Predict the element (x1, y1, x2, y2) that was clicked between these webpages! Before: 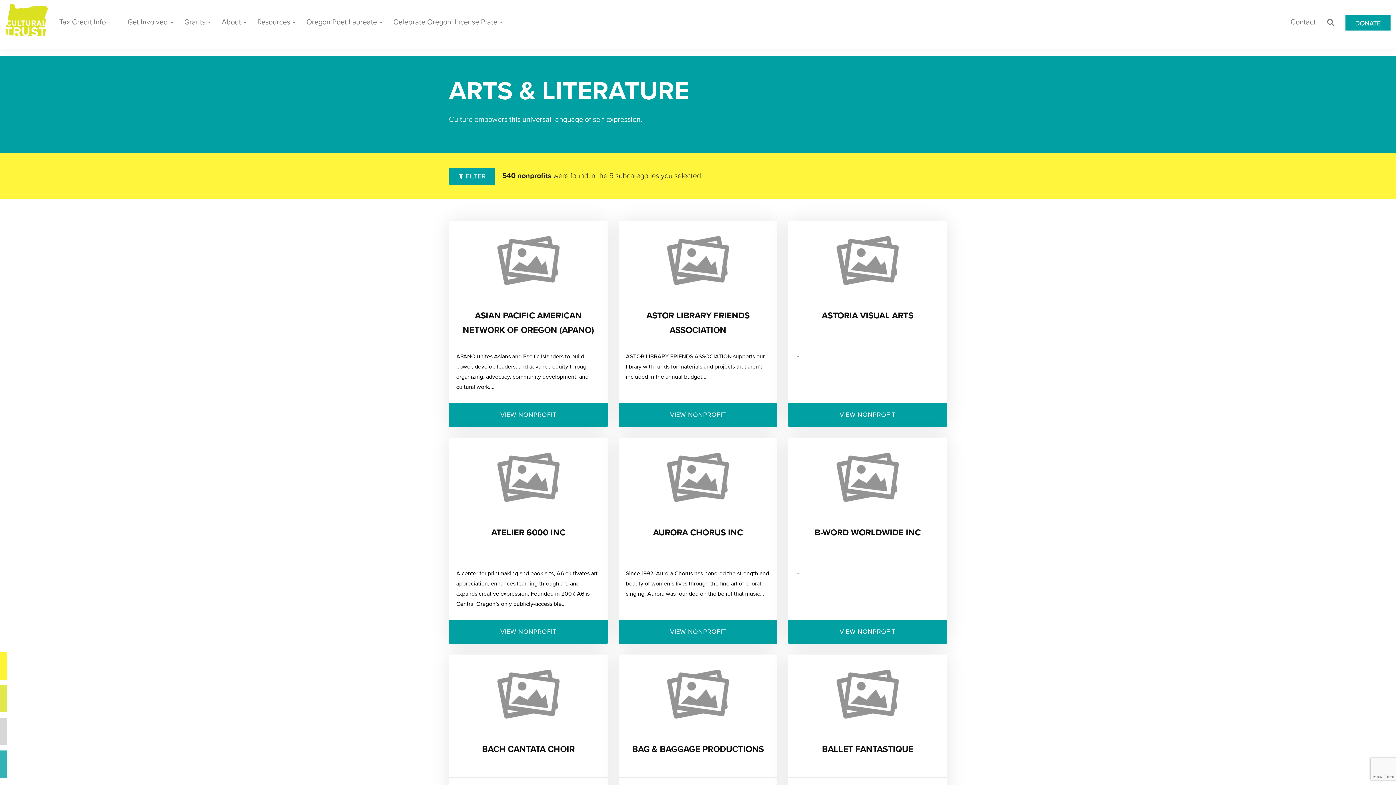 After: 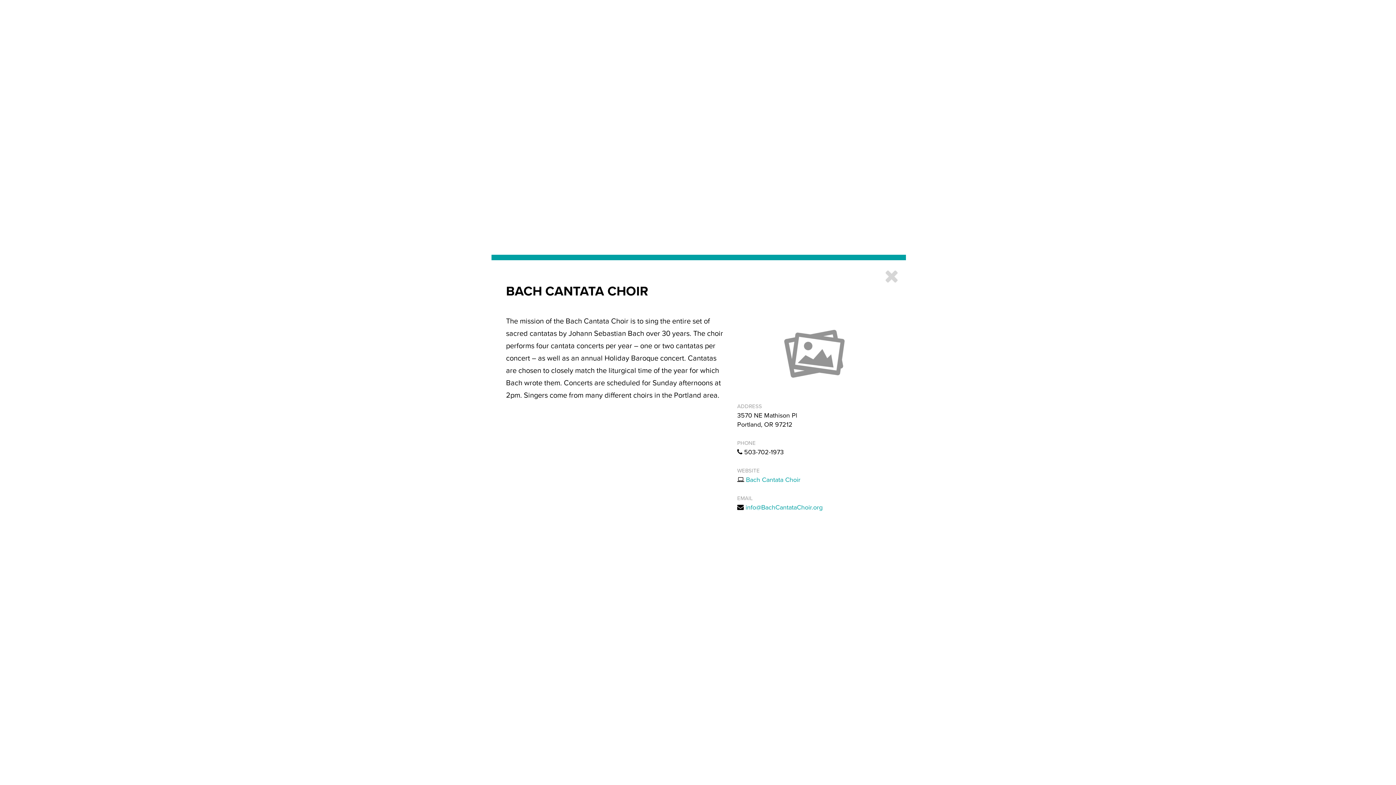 Action: bbox: (449, 654, 607, 734)